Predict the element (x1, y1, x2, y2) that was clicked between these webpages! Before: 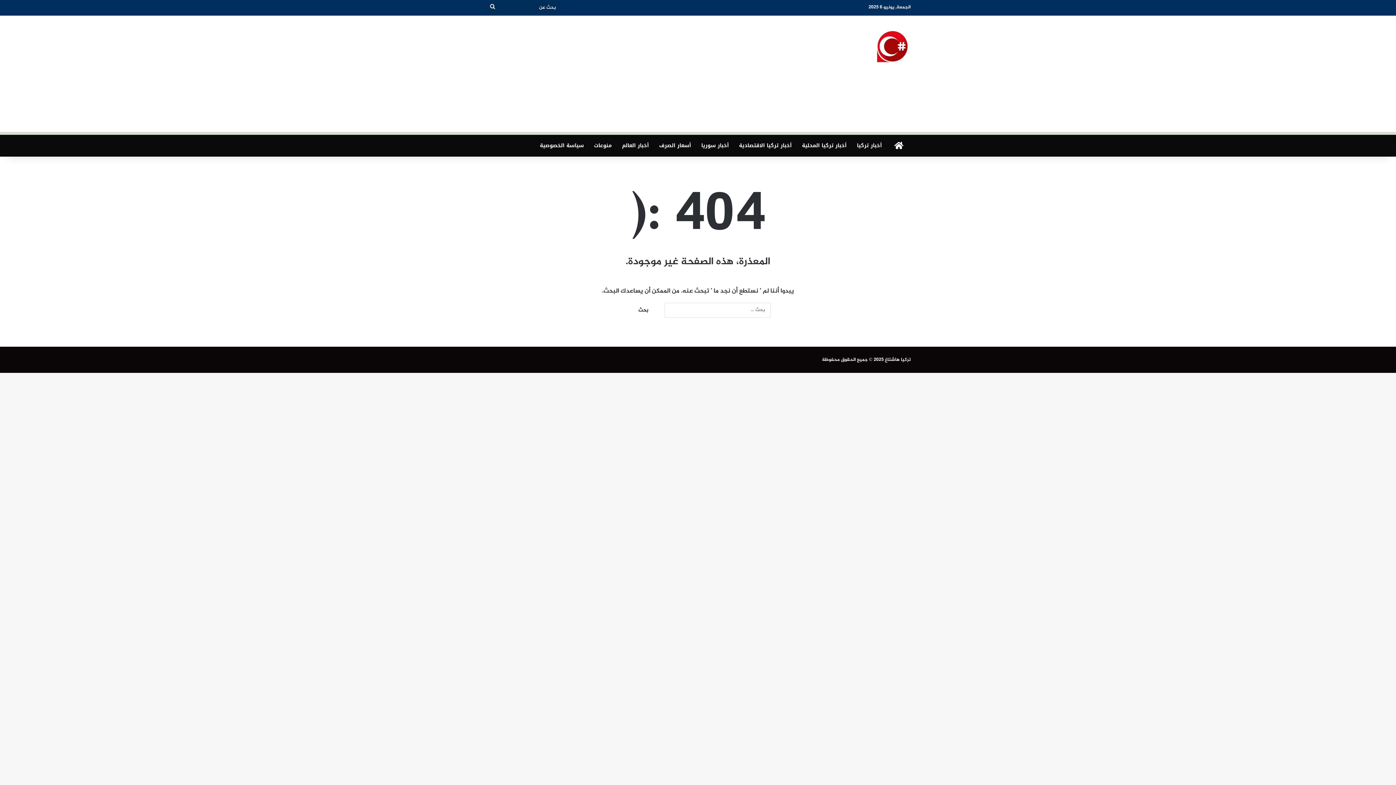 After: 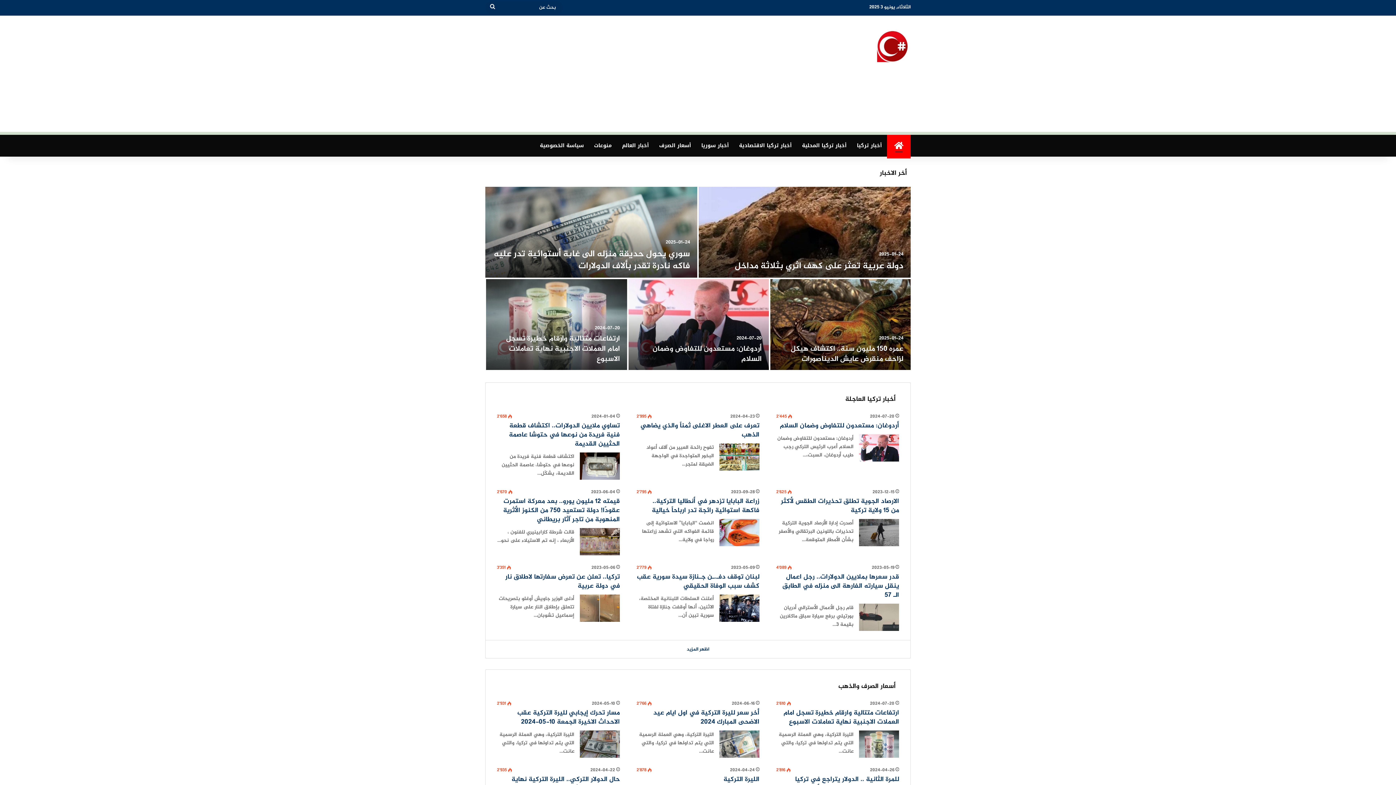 Action: bbox: (871, 28, 910, 64)